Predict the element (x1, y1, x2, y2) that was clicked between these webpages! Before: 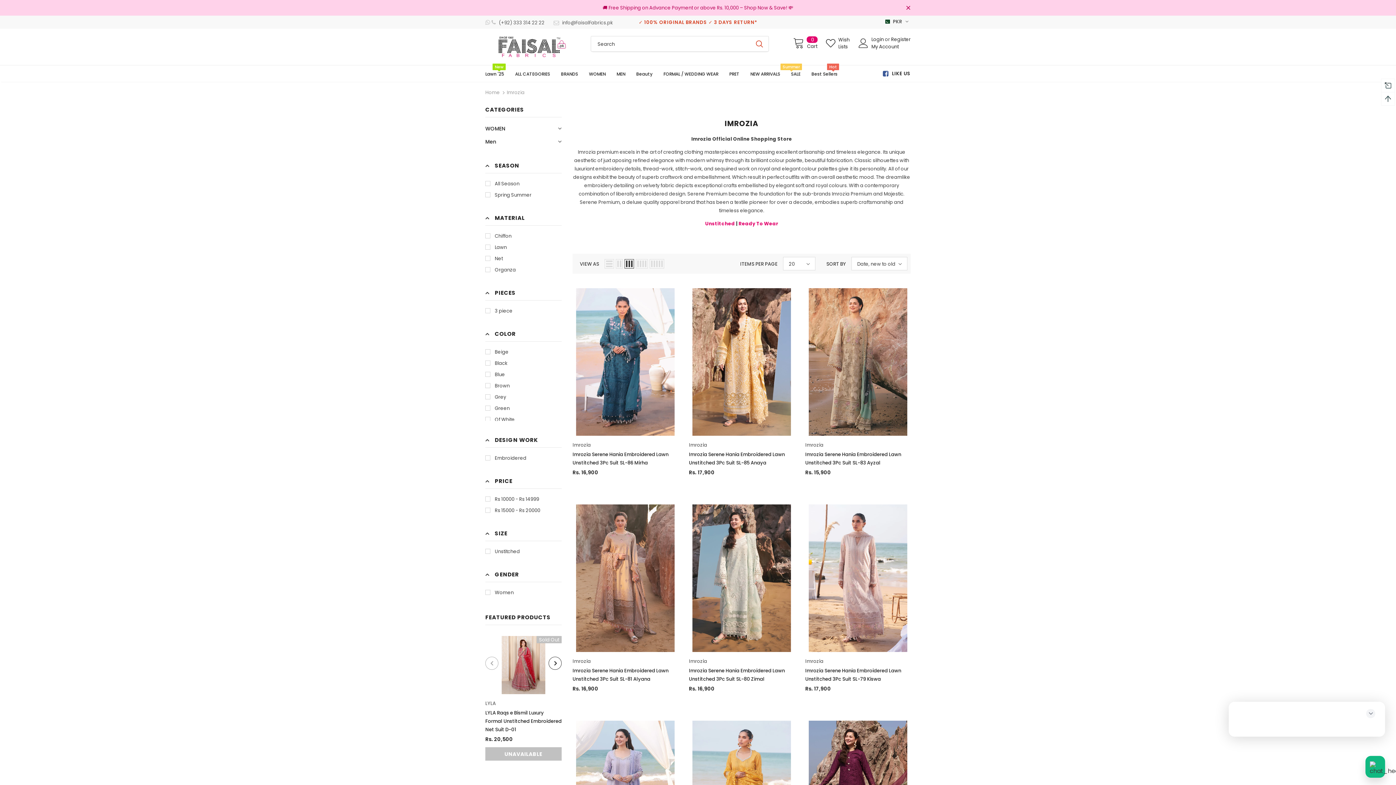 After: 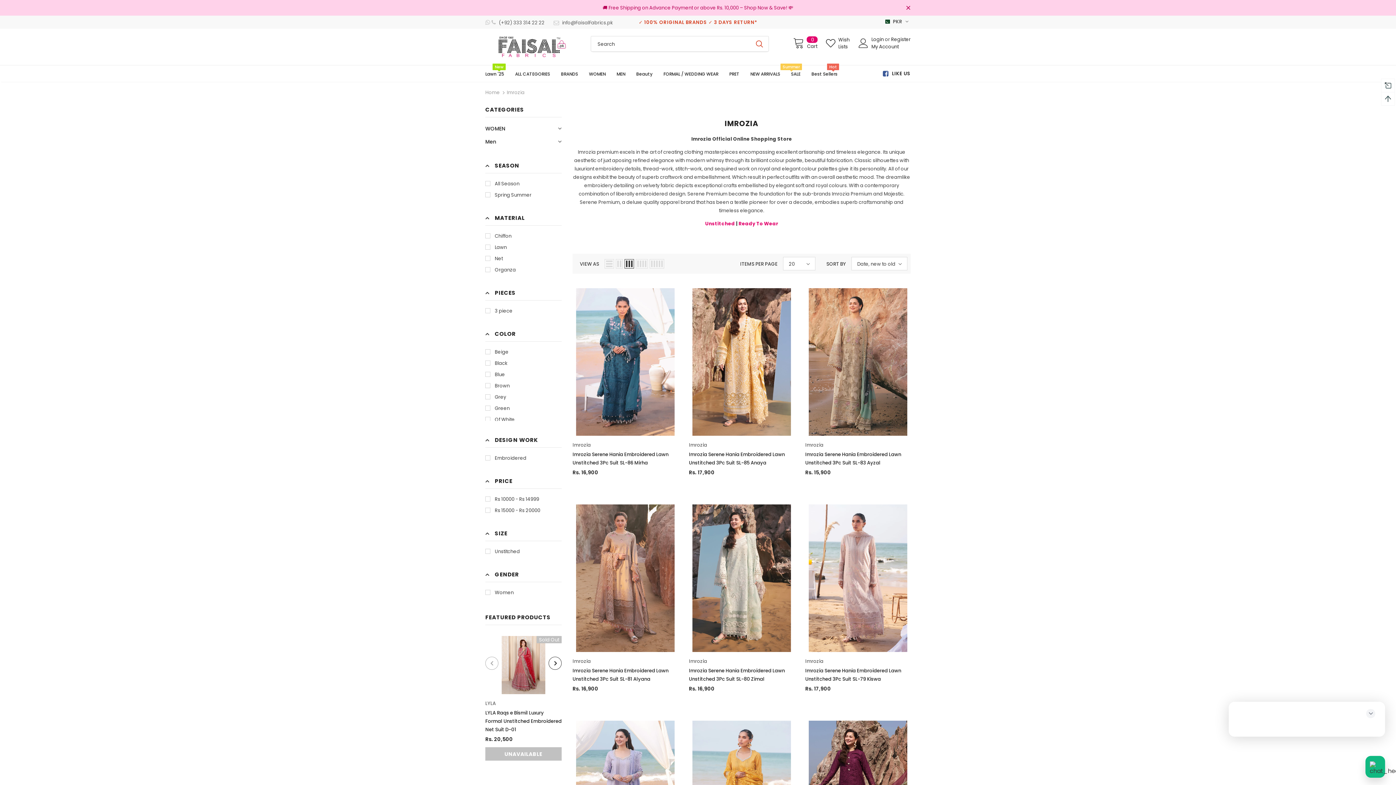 Action: bbox: (506, 89, 524, 96) label: Imrozia